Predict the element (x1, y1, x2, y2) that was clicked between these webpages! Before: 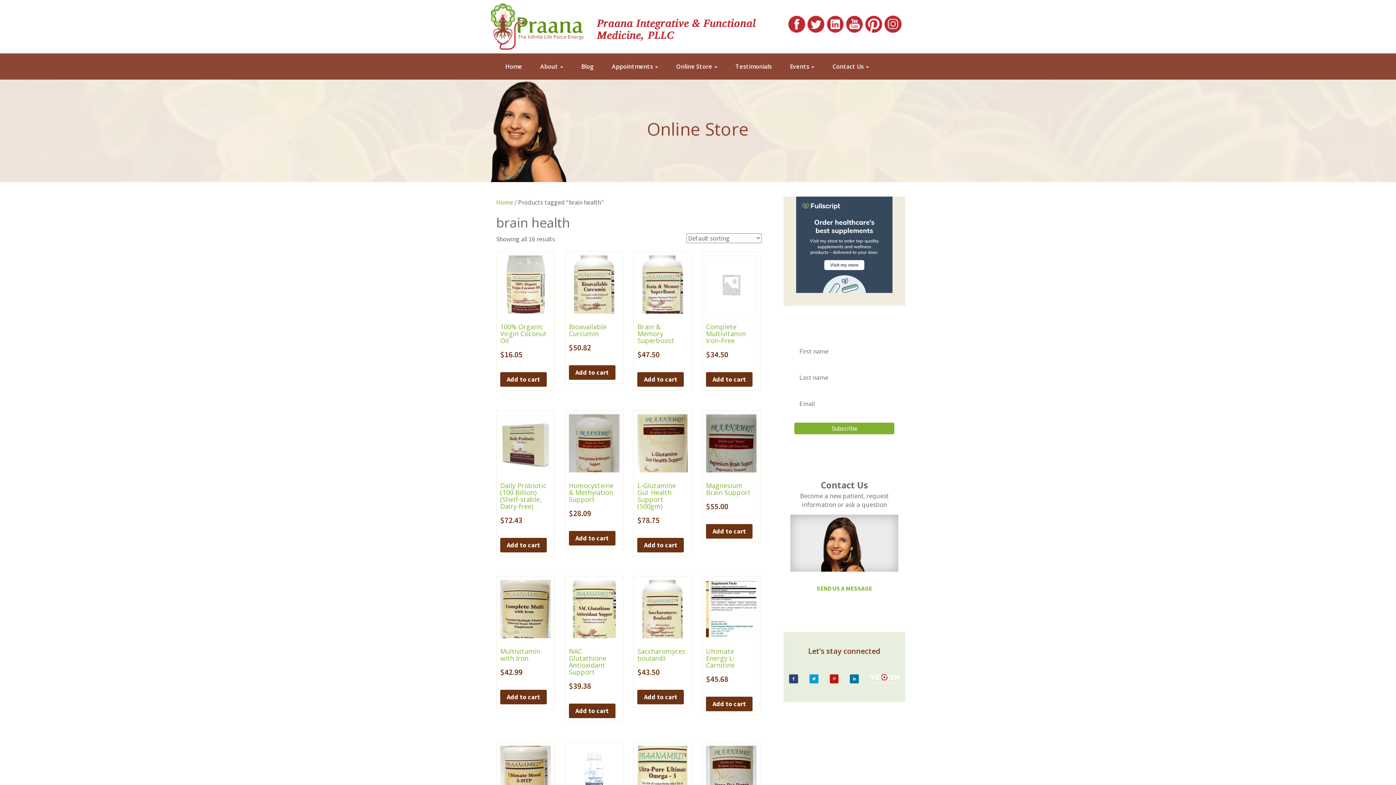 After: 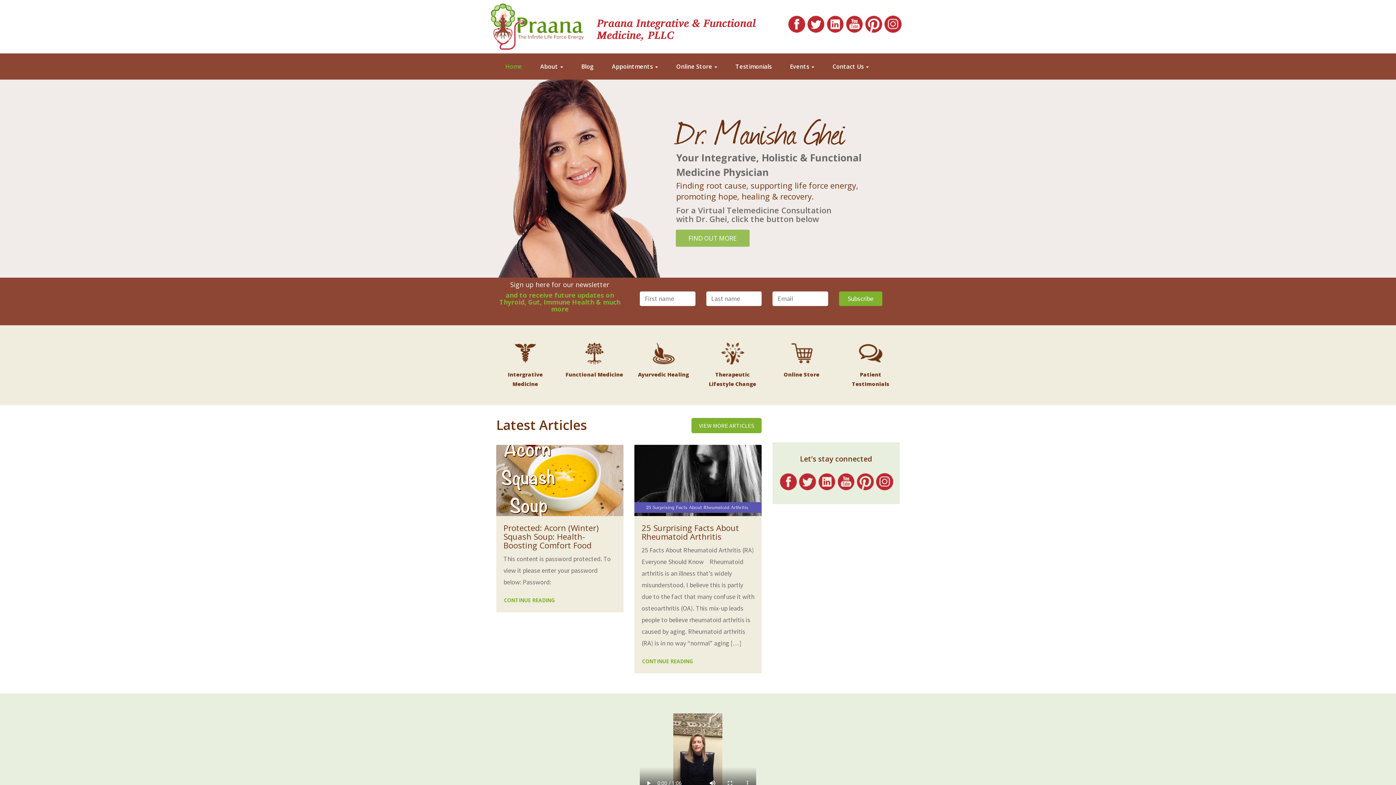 Action: label: Praana Integrative & Functional Medicine, PLLC bbox: (597, 16, 756, 40)